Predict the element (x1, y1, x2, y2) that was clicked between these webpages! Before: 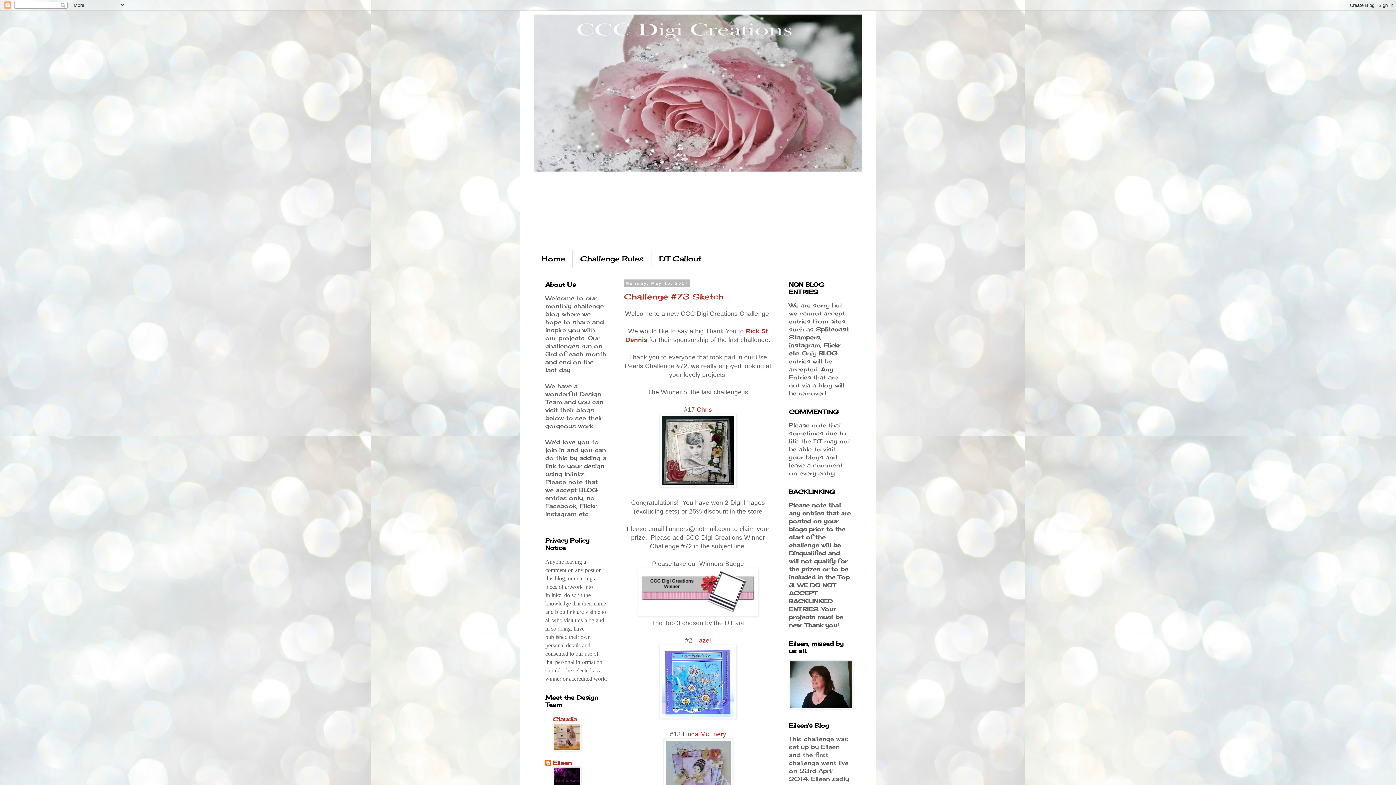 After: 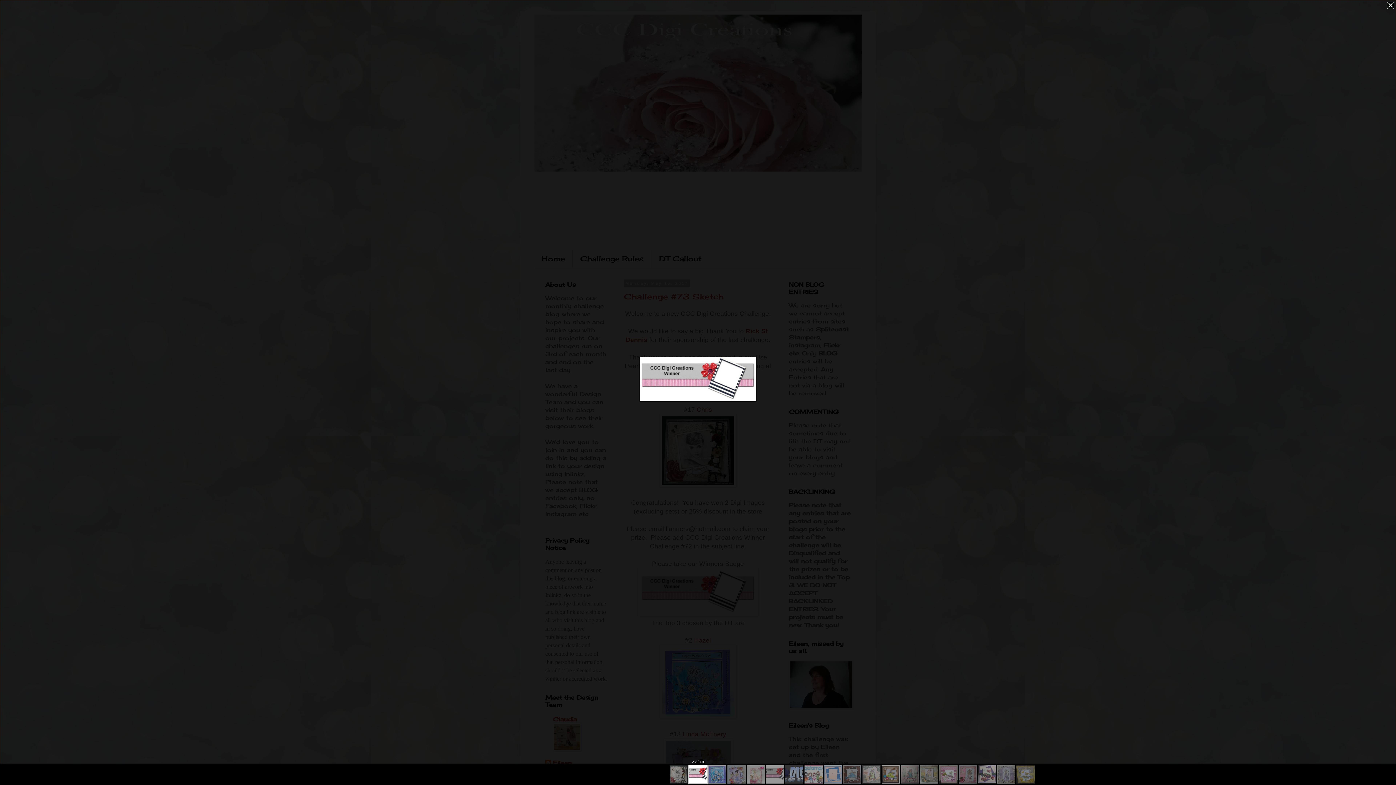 Action: bbox: (637, 610, 758, 618)